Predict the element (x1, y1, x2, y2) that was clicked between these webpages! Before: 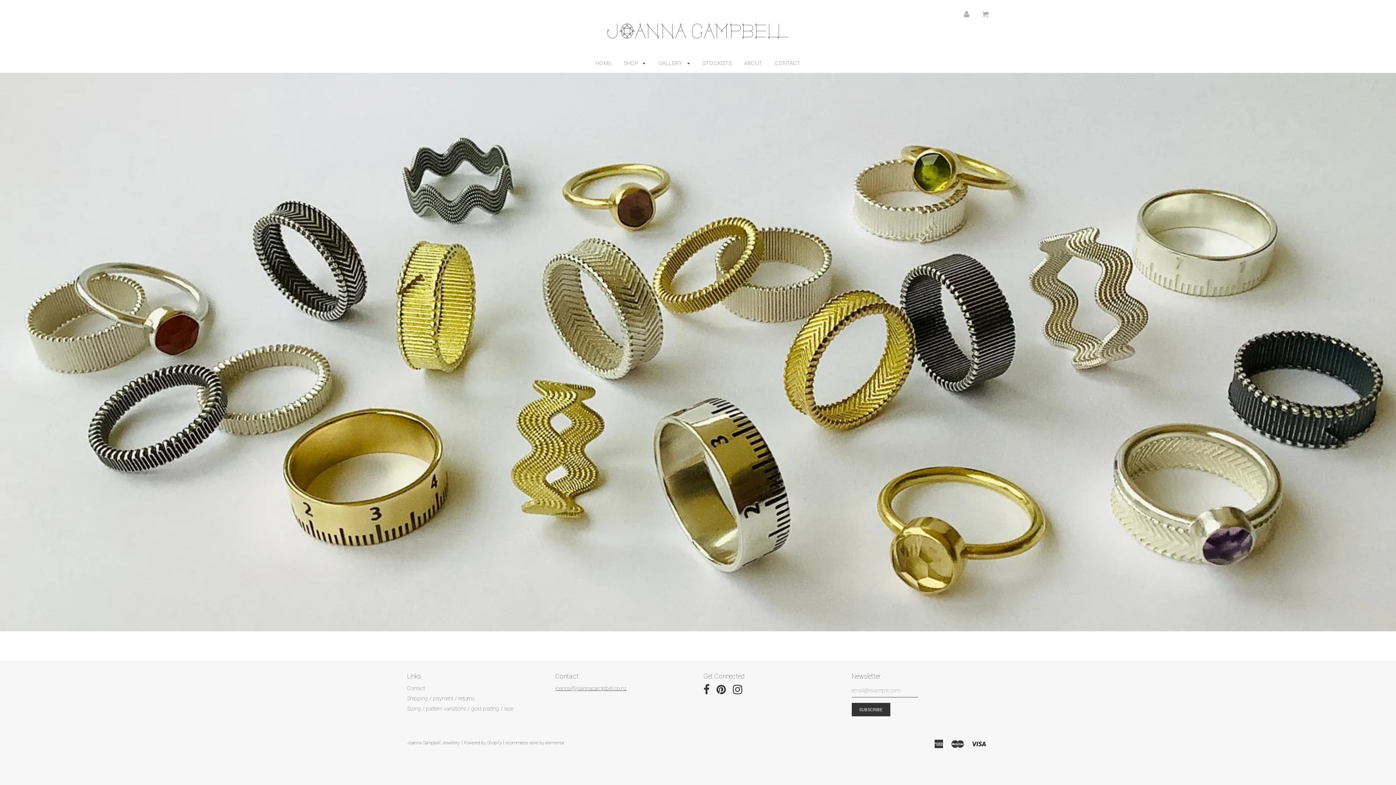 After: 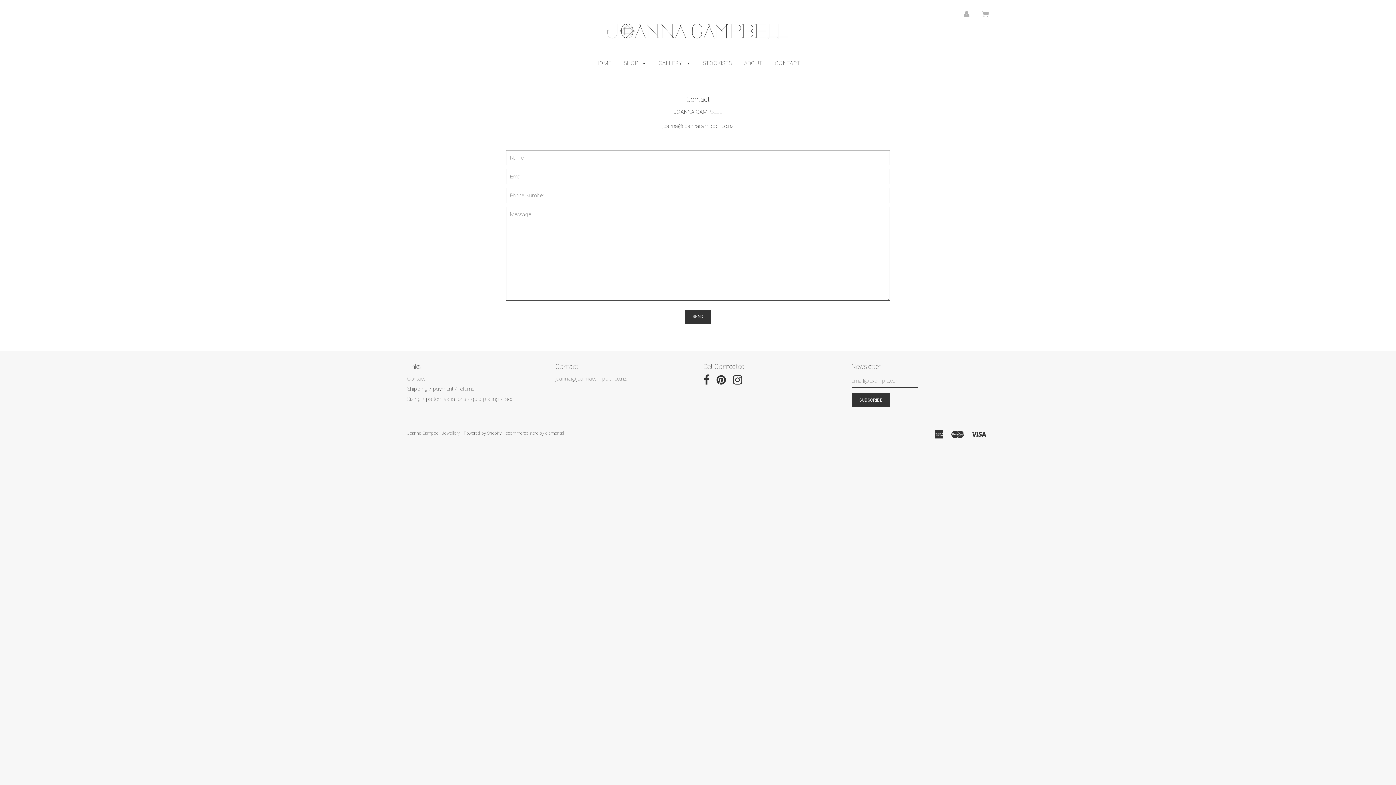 Action: label: Contact bbox: (407, 685, 425, 692)